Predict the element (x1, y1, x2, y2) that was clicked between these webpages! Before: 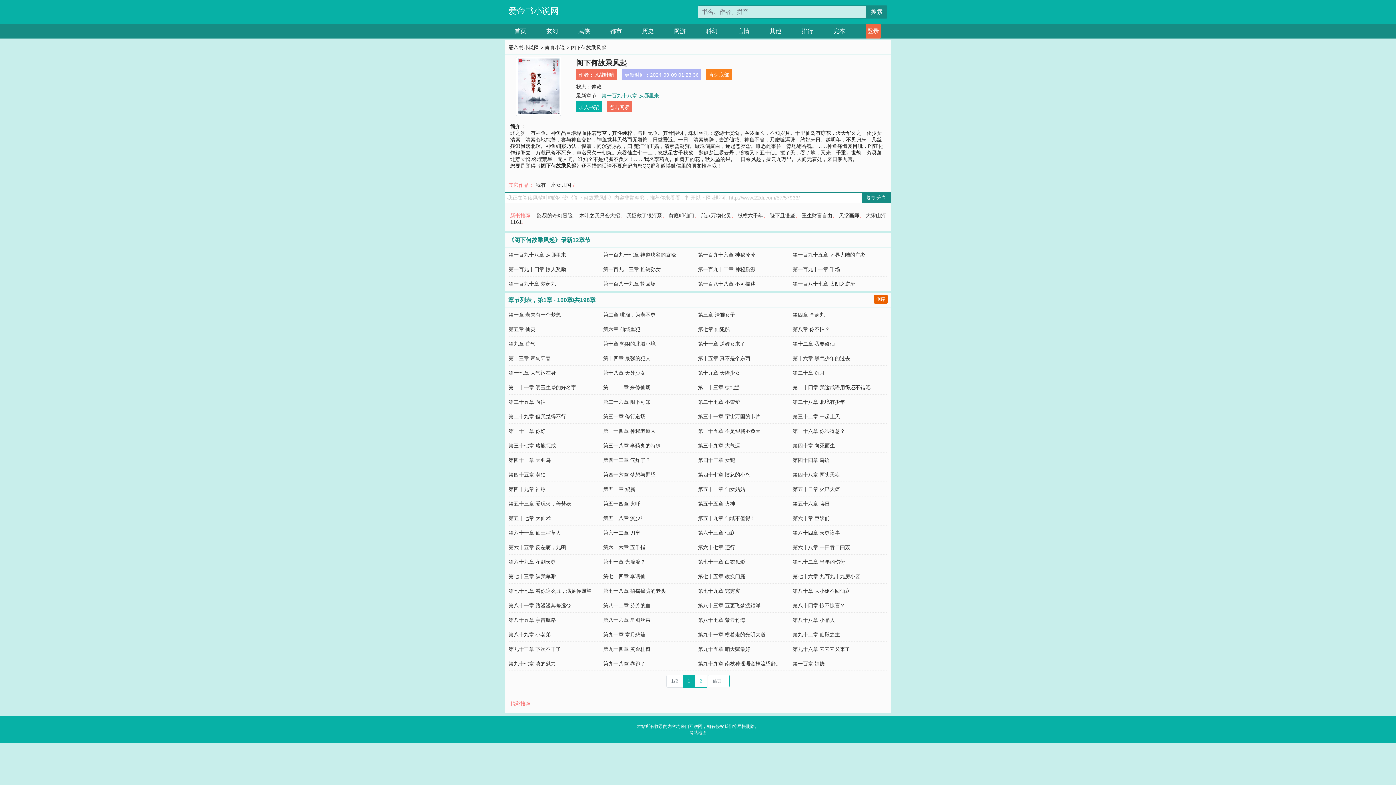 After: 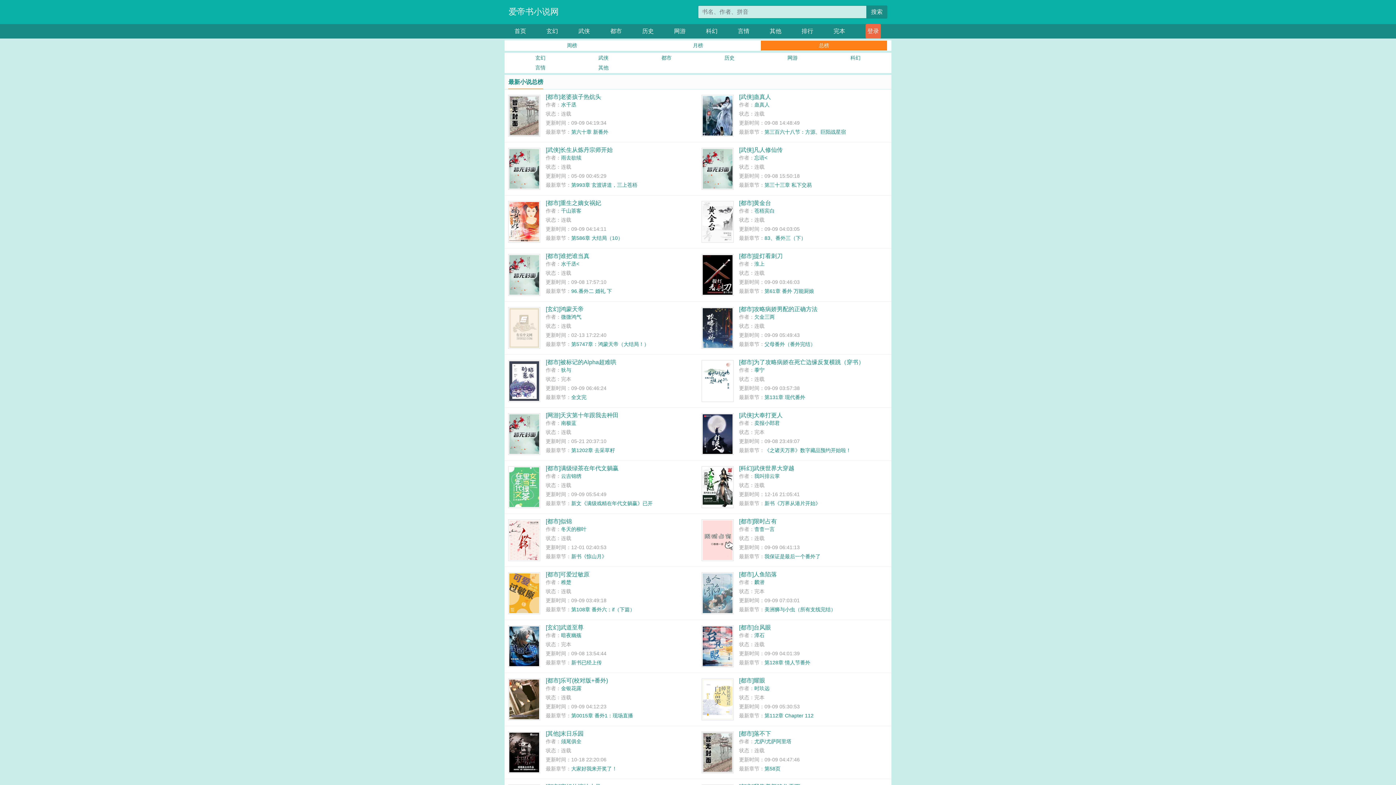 Action: bbox: (801, 24, 813, 38) label: 排行